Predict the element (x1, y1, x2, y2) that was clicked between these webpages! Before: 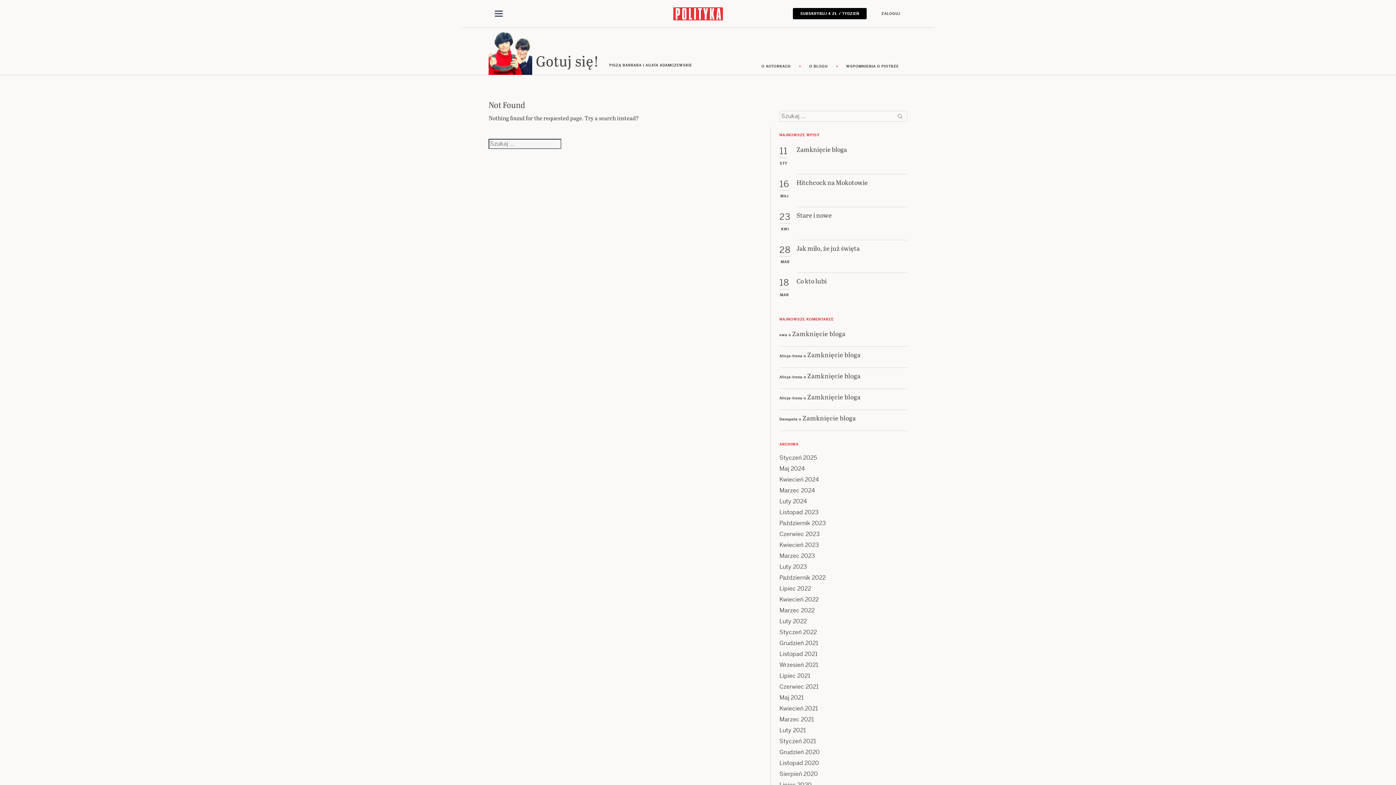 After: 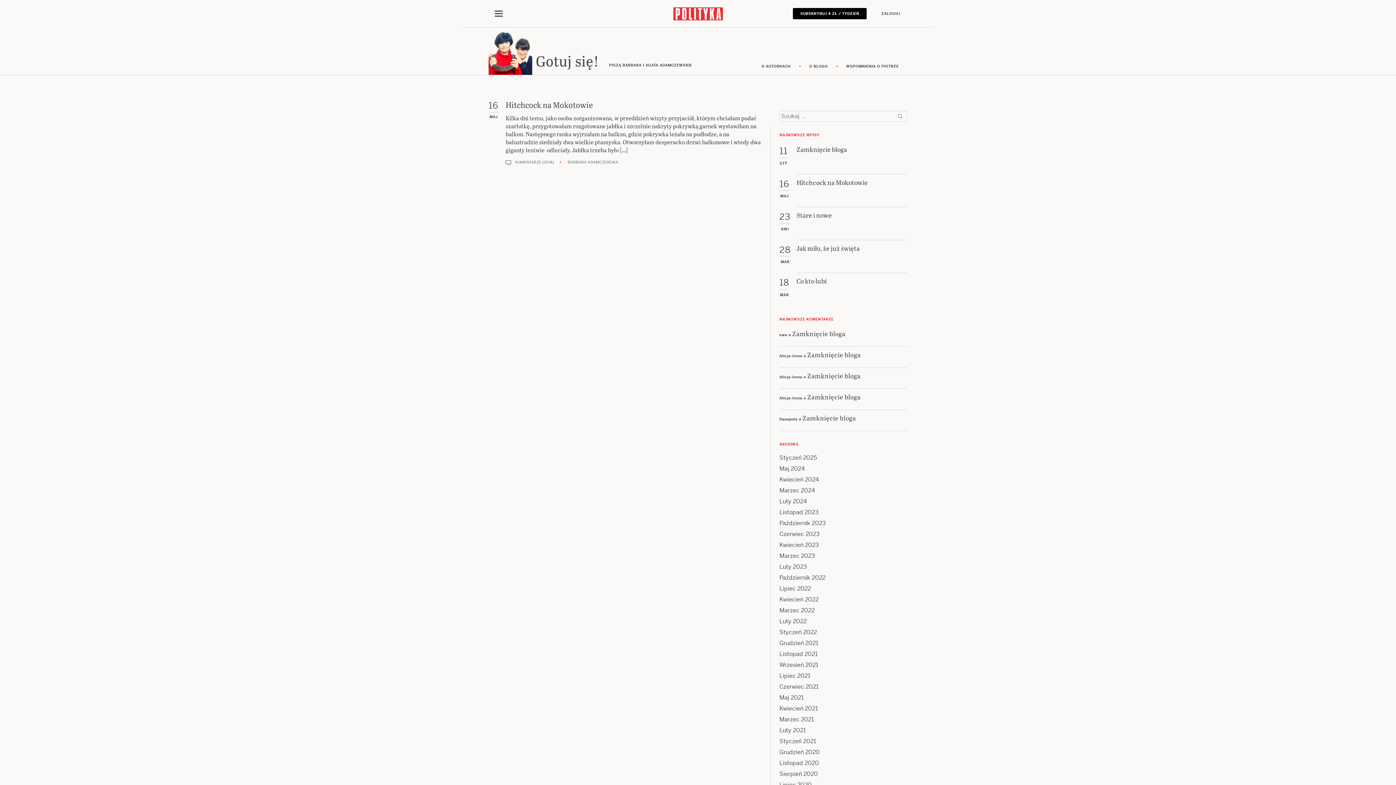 Action: label: Maj 2024 bbox: (779, 464, 805, 472)